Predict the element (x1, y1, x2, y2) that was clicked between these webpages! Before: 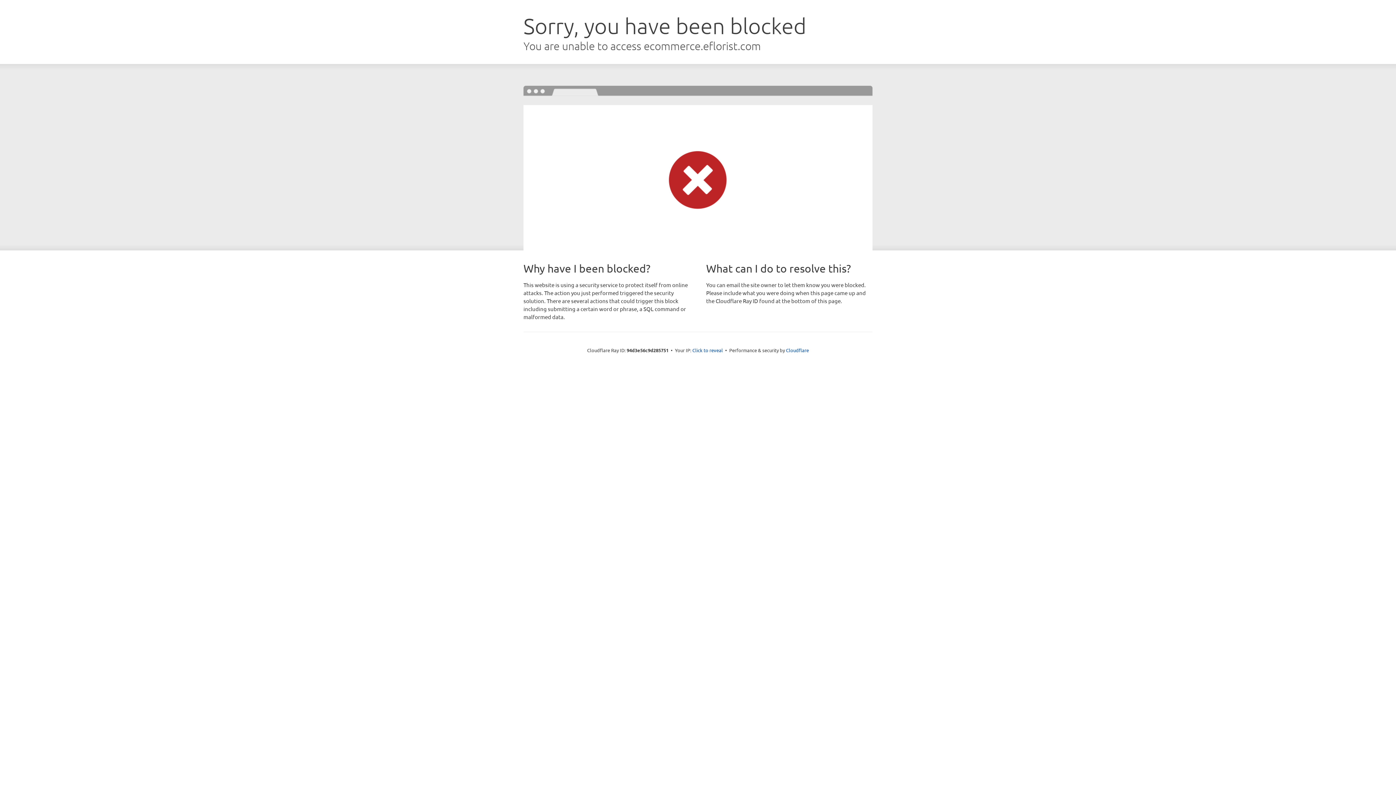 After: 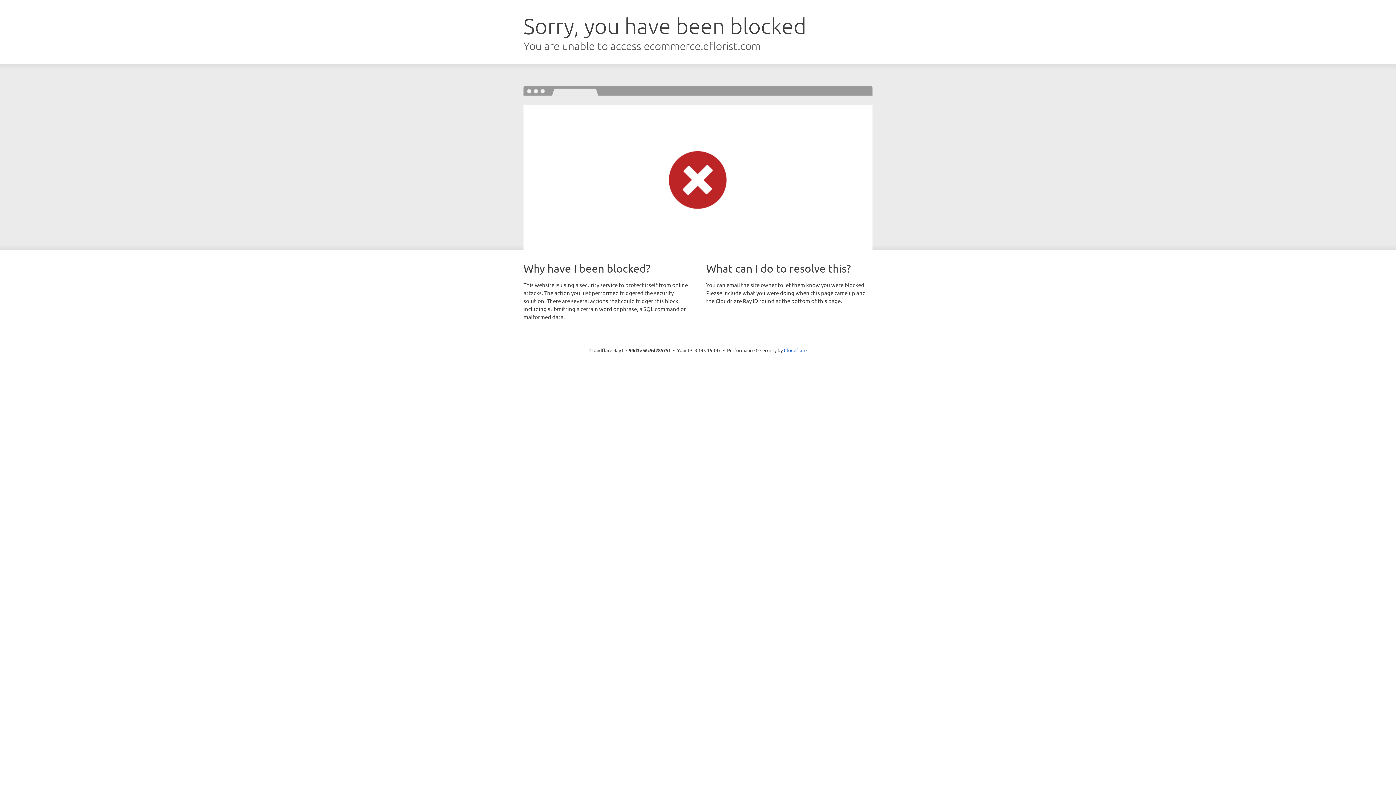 Action: bbox: (692, 346, 723, 353) label: Click to reveal